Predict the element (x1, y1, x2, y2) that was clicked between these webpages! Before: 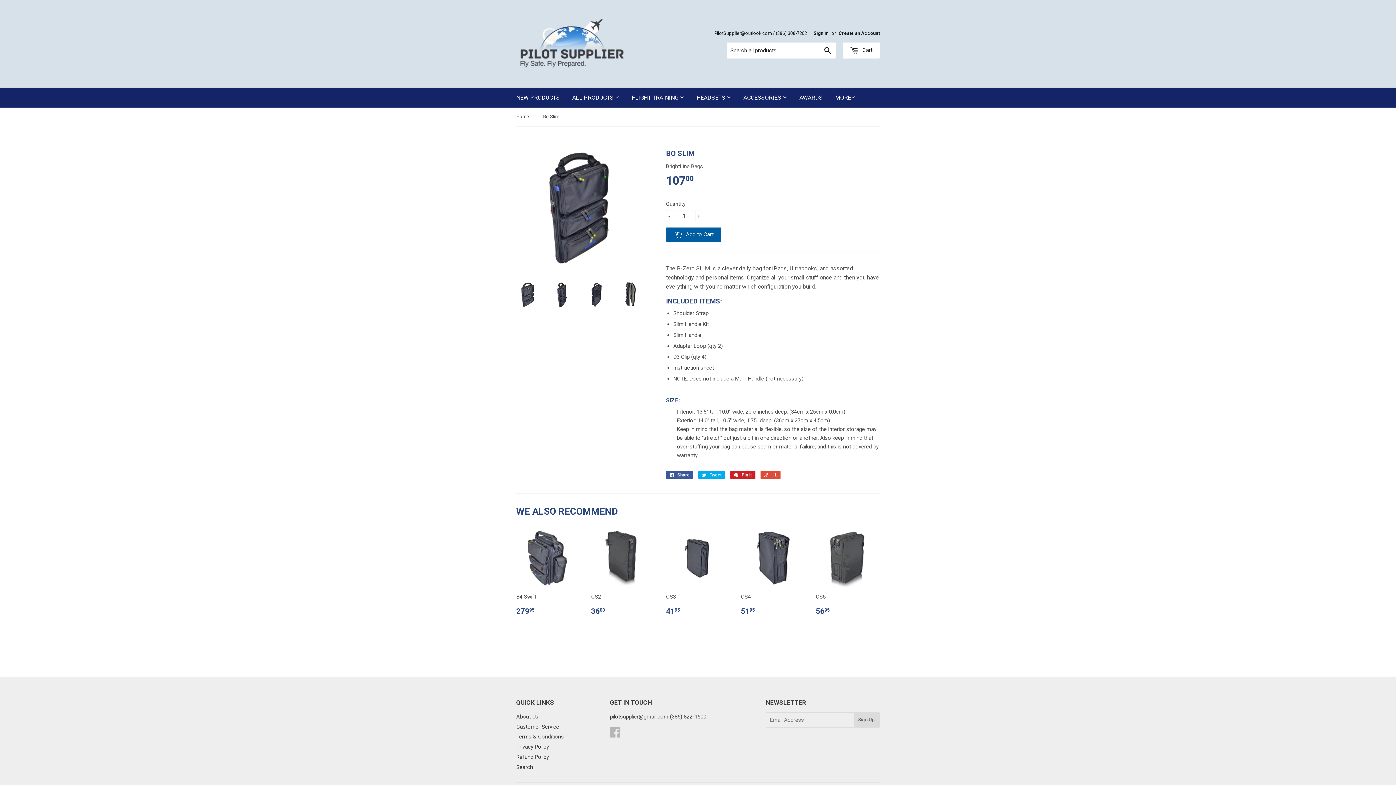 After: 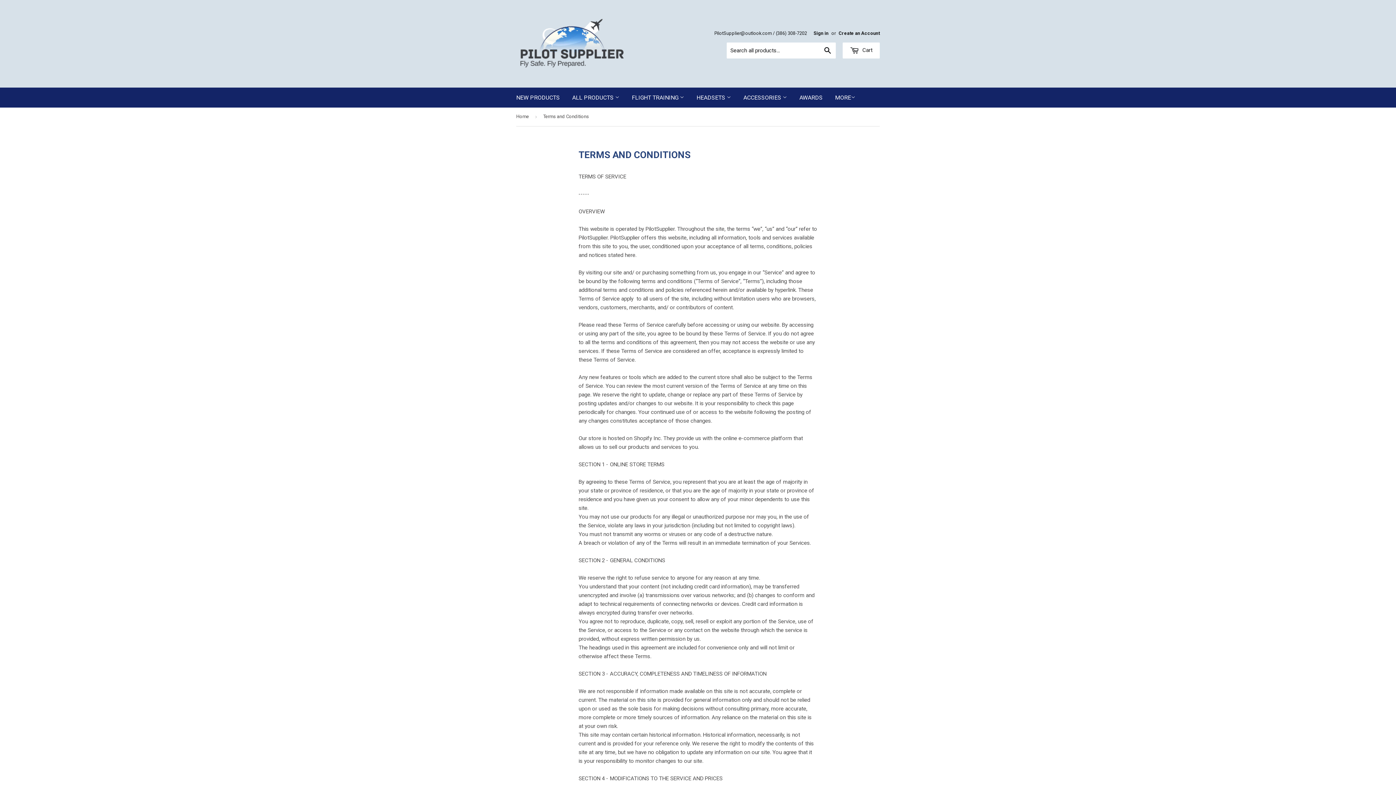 Action: label: Terms & Conditions bbox: (516, 733, 564, 740)